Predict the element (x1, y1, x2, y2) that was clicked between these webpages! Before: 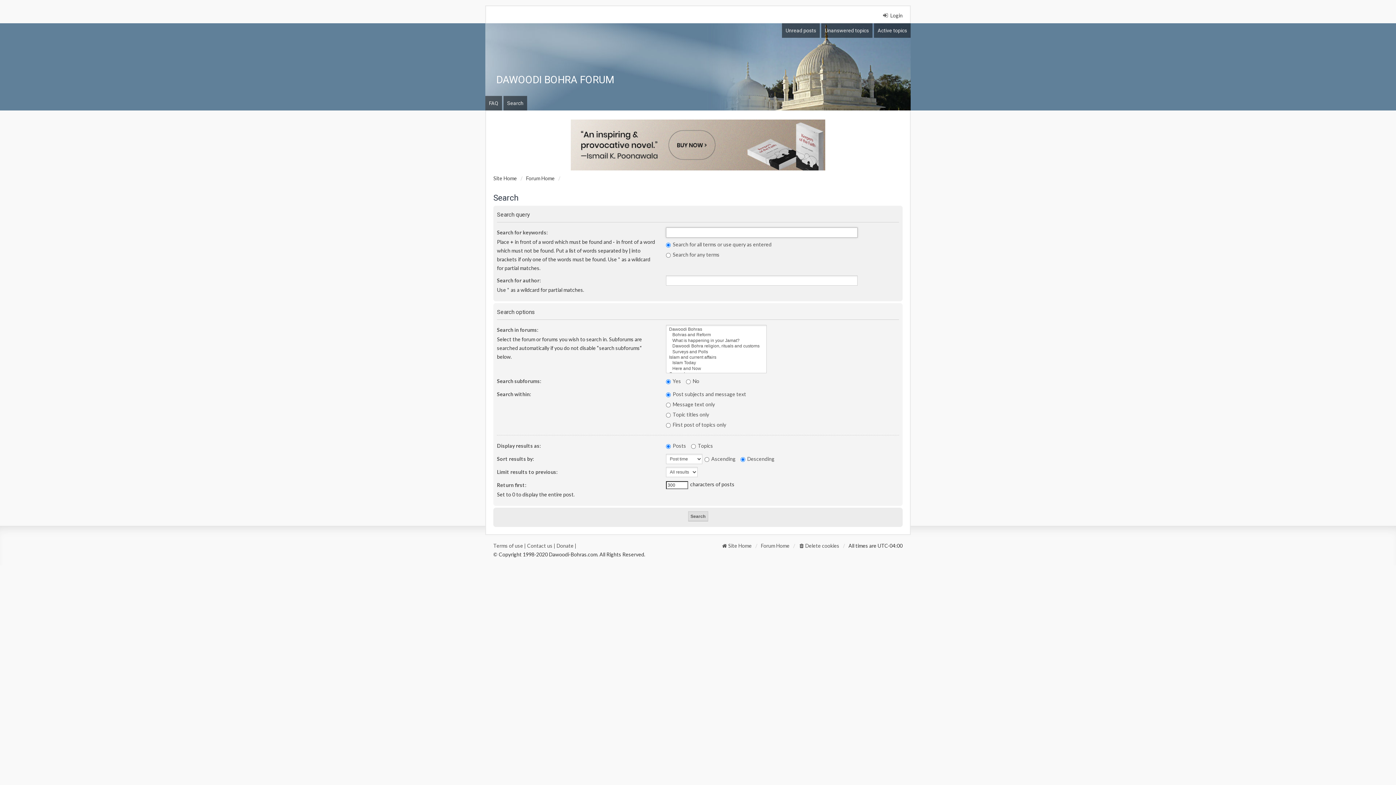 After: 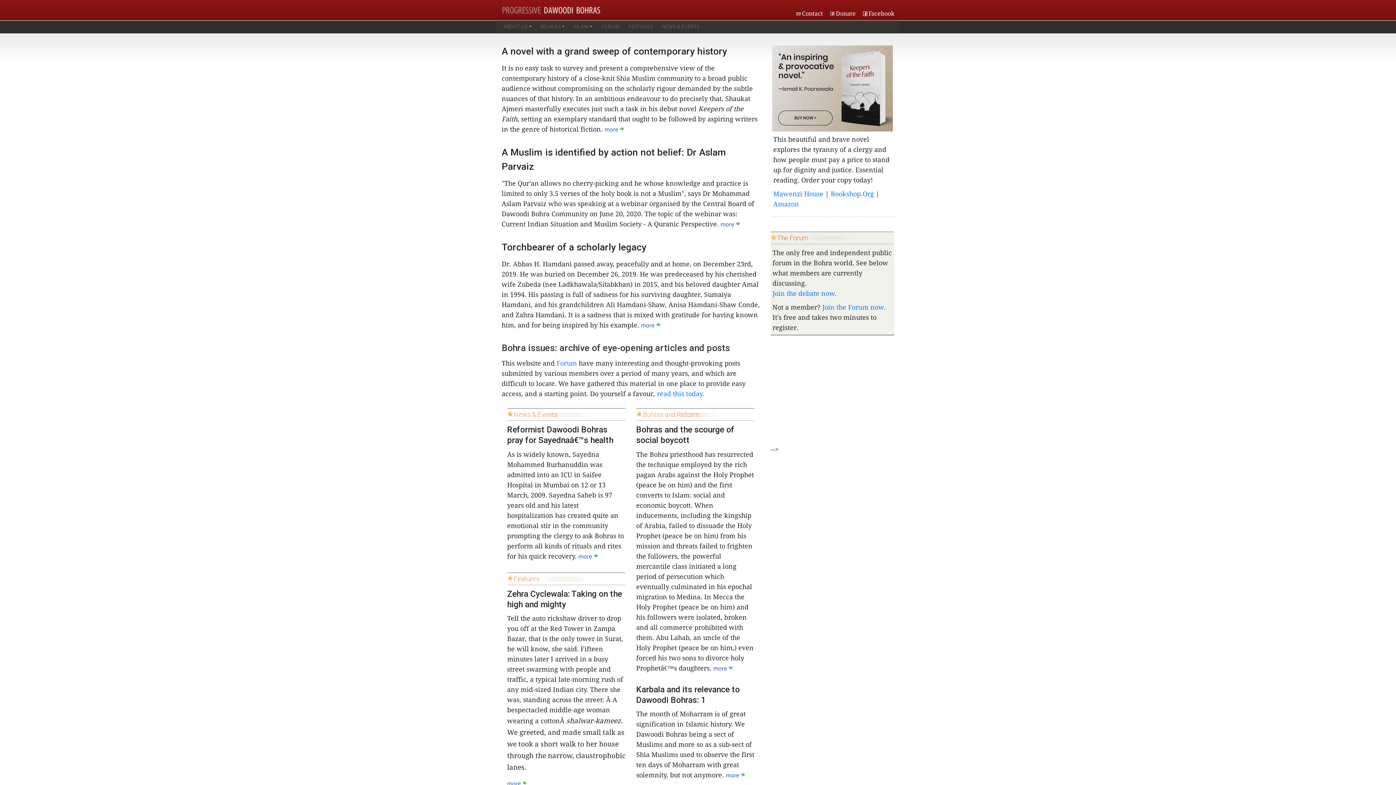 Action: label: Site Home bbox: (493, 174, 517, 182)